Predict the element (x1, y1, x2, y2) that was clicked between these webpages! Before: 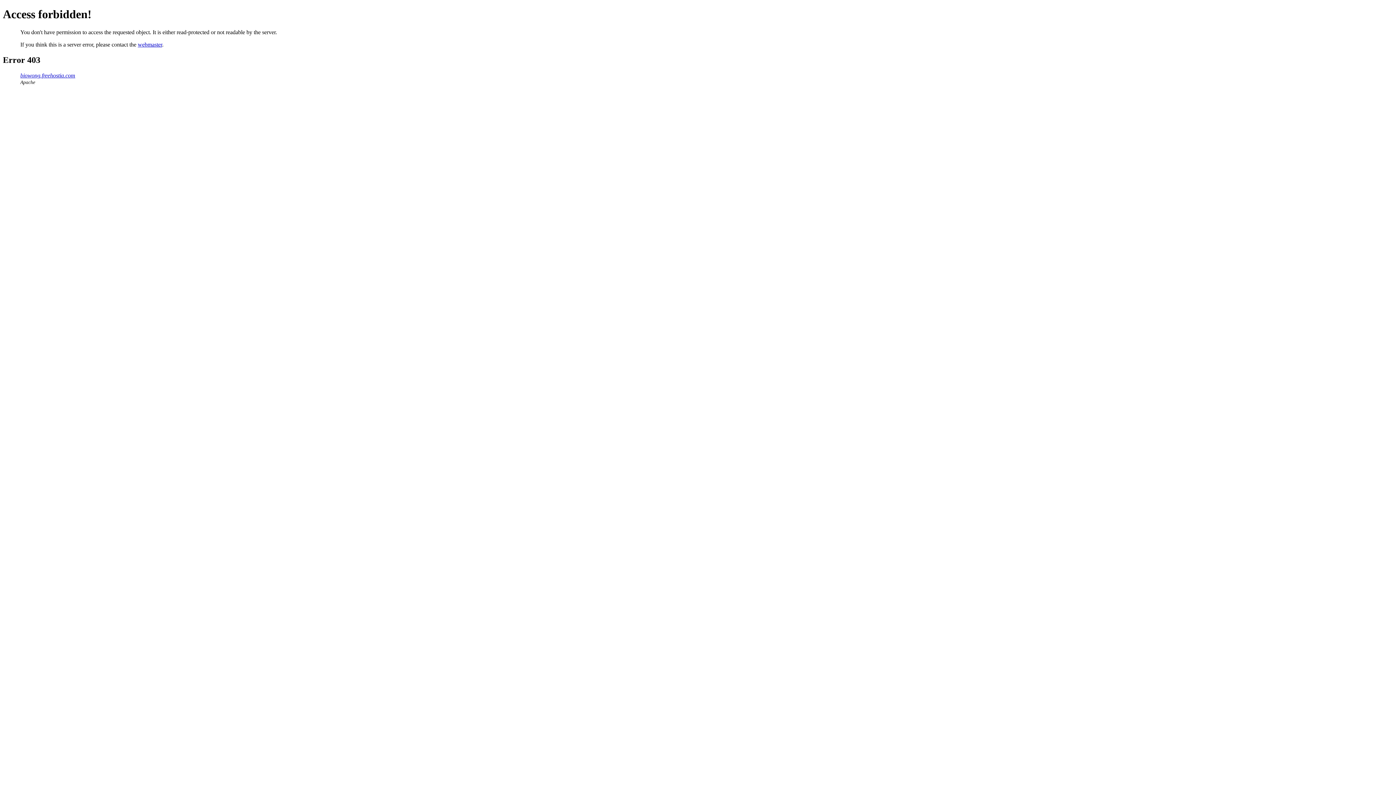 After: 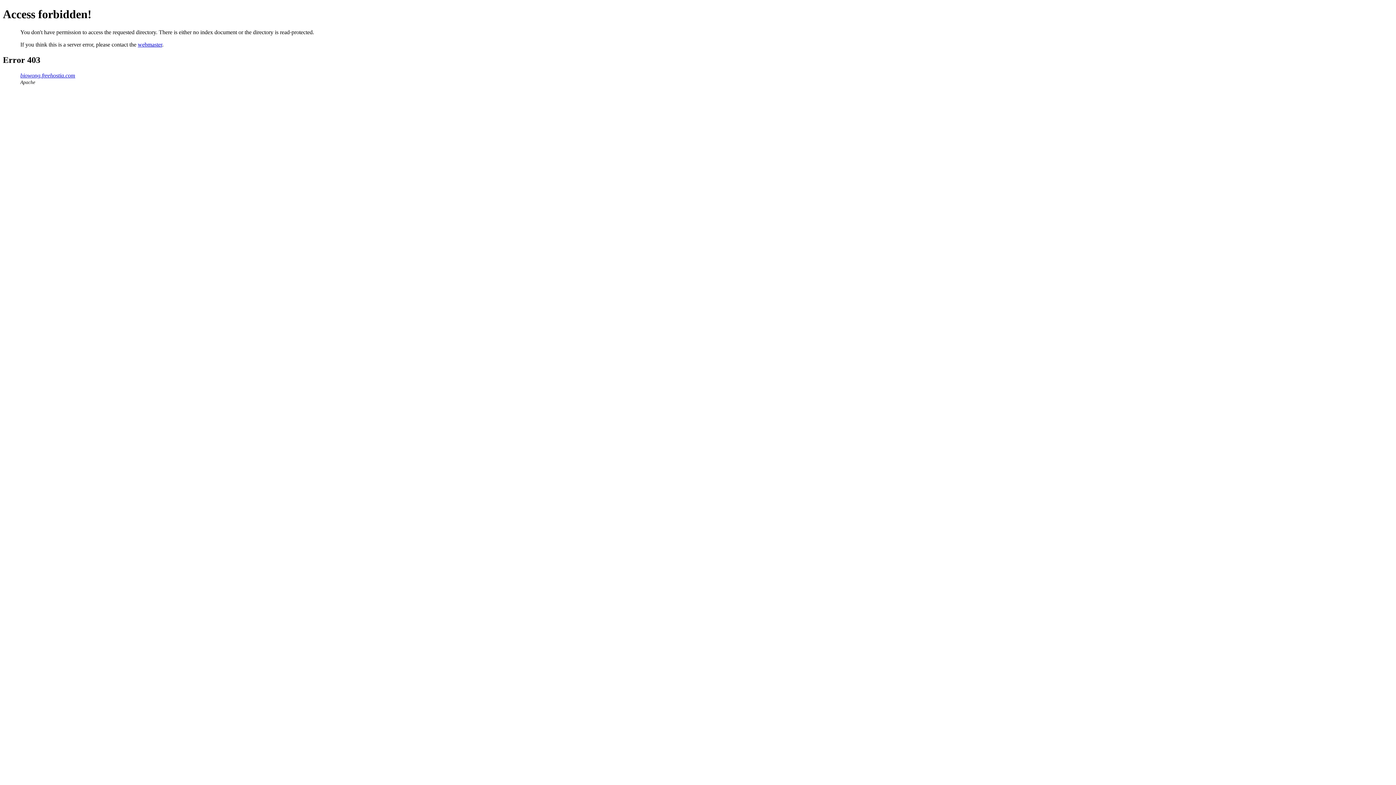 Action: label: biowong.freehostia.com bbox: (20, 72, 75, 78)